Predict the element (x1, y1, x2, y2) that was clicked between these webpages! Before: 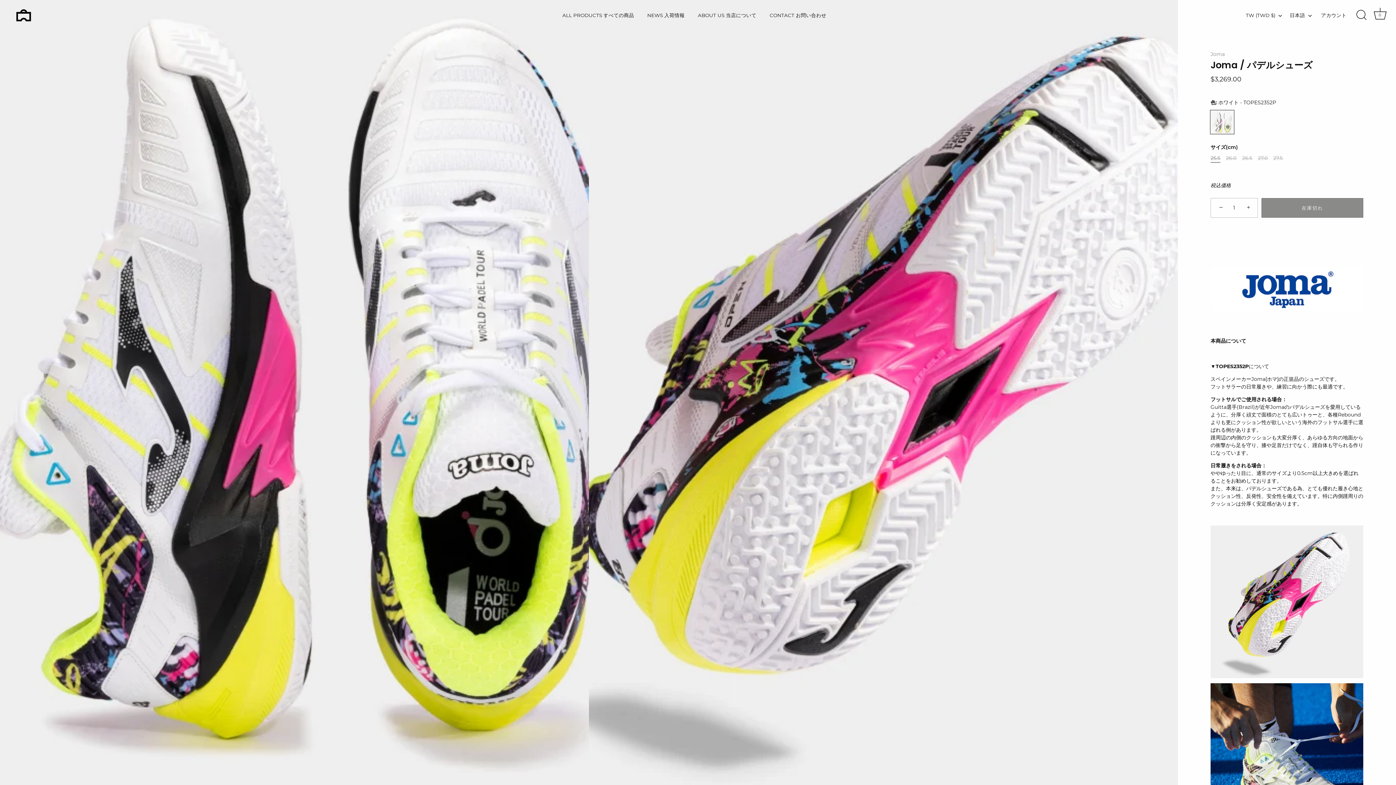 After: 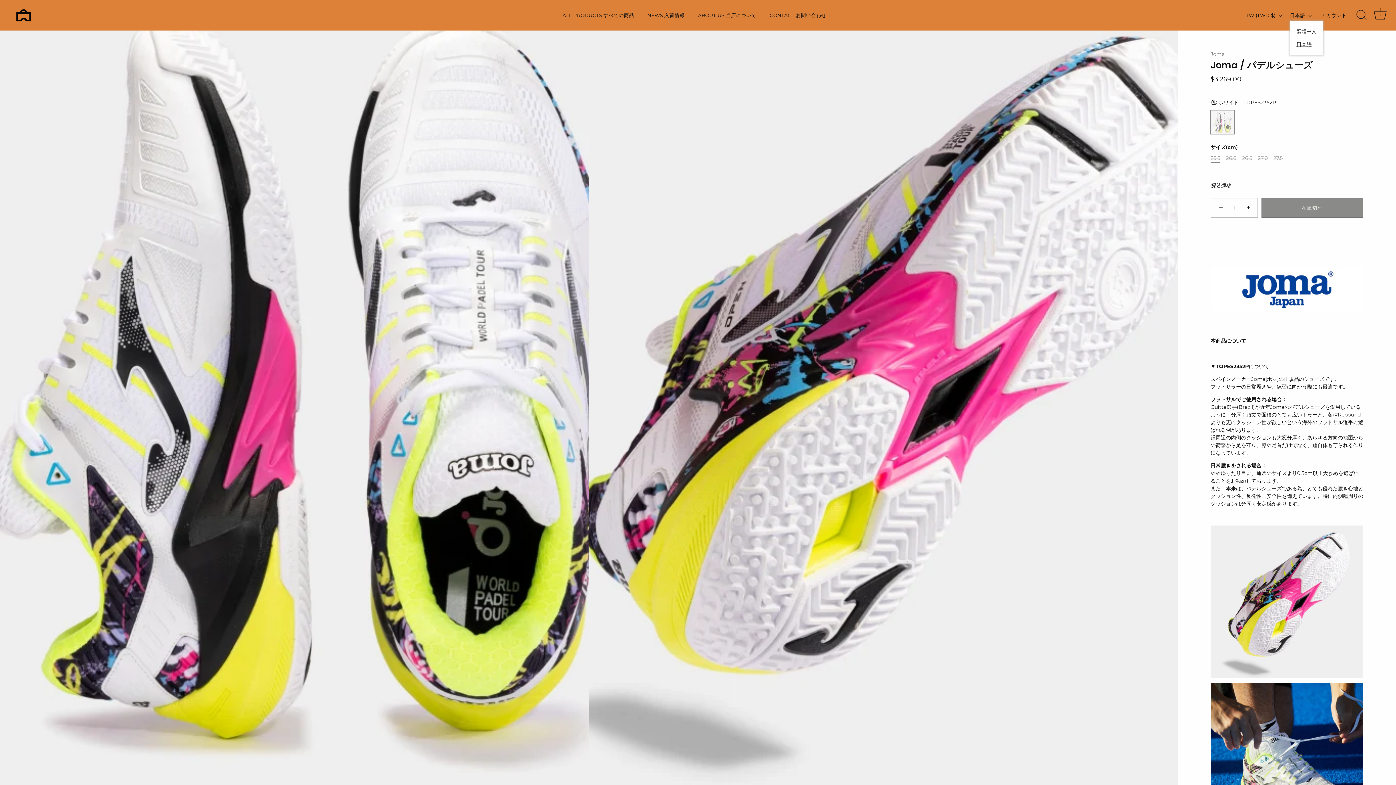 Action: bbox: (1290, 12, 1320, 18) label: 日本語